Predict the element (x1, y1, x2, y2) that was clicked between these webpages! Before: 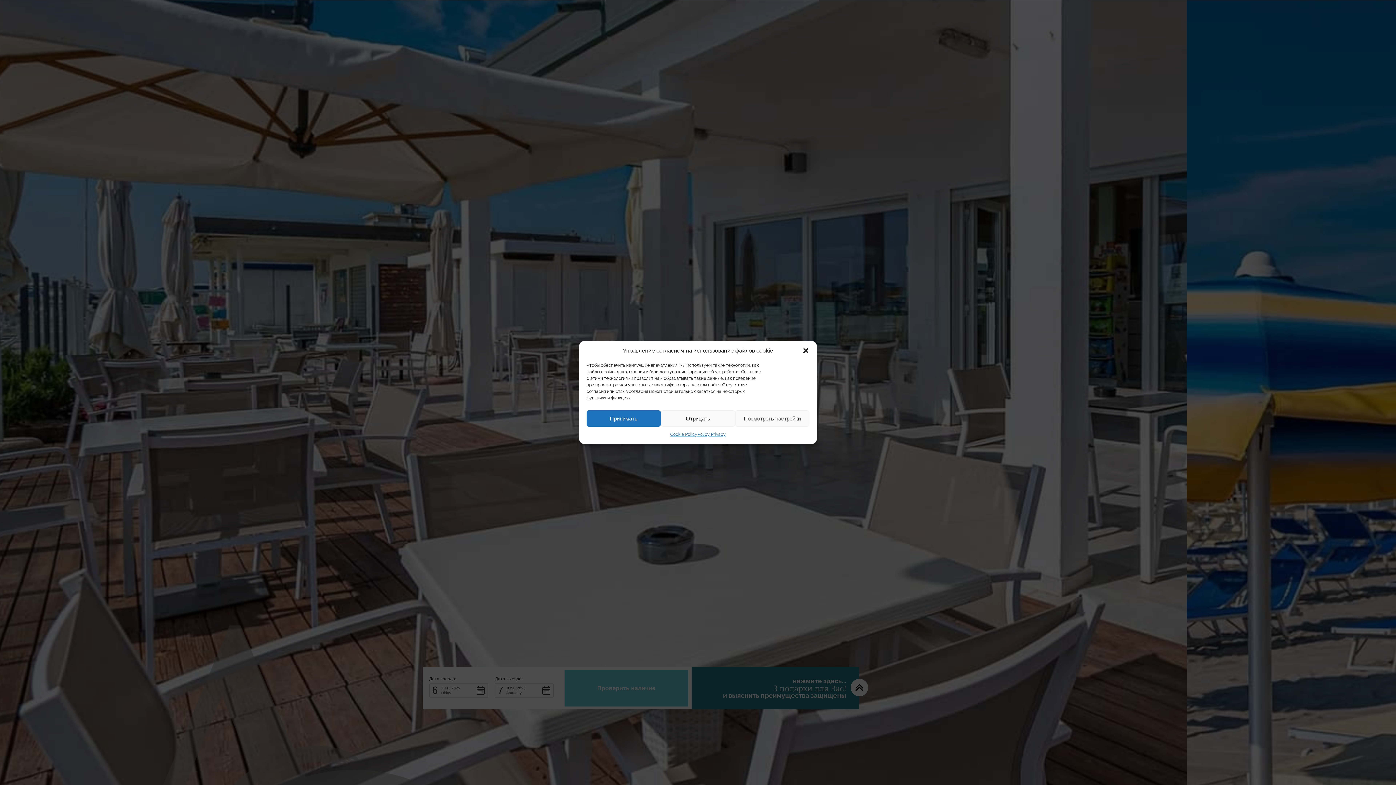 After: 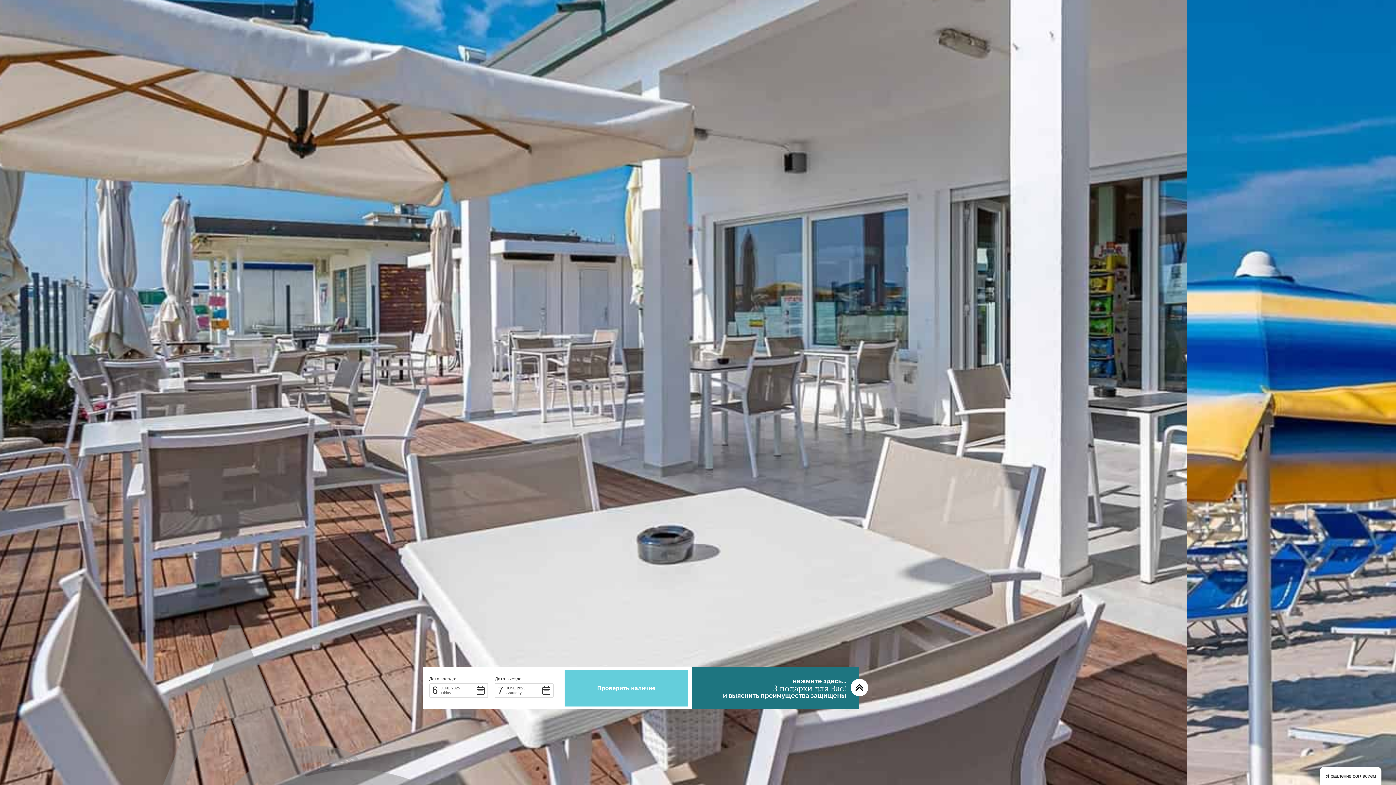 Action: label: Принимать bbox: (586, 410, 661, 426)